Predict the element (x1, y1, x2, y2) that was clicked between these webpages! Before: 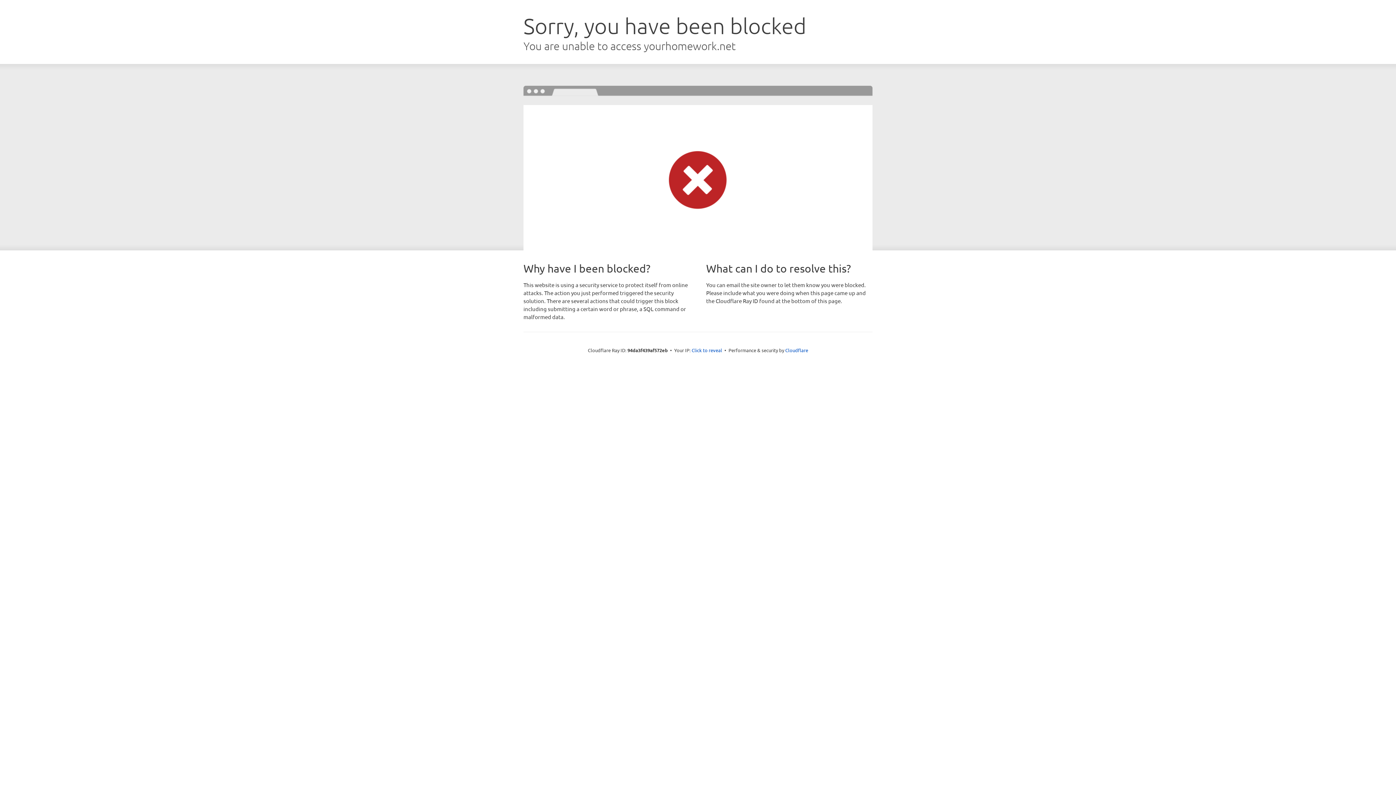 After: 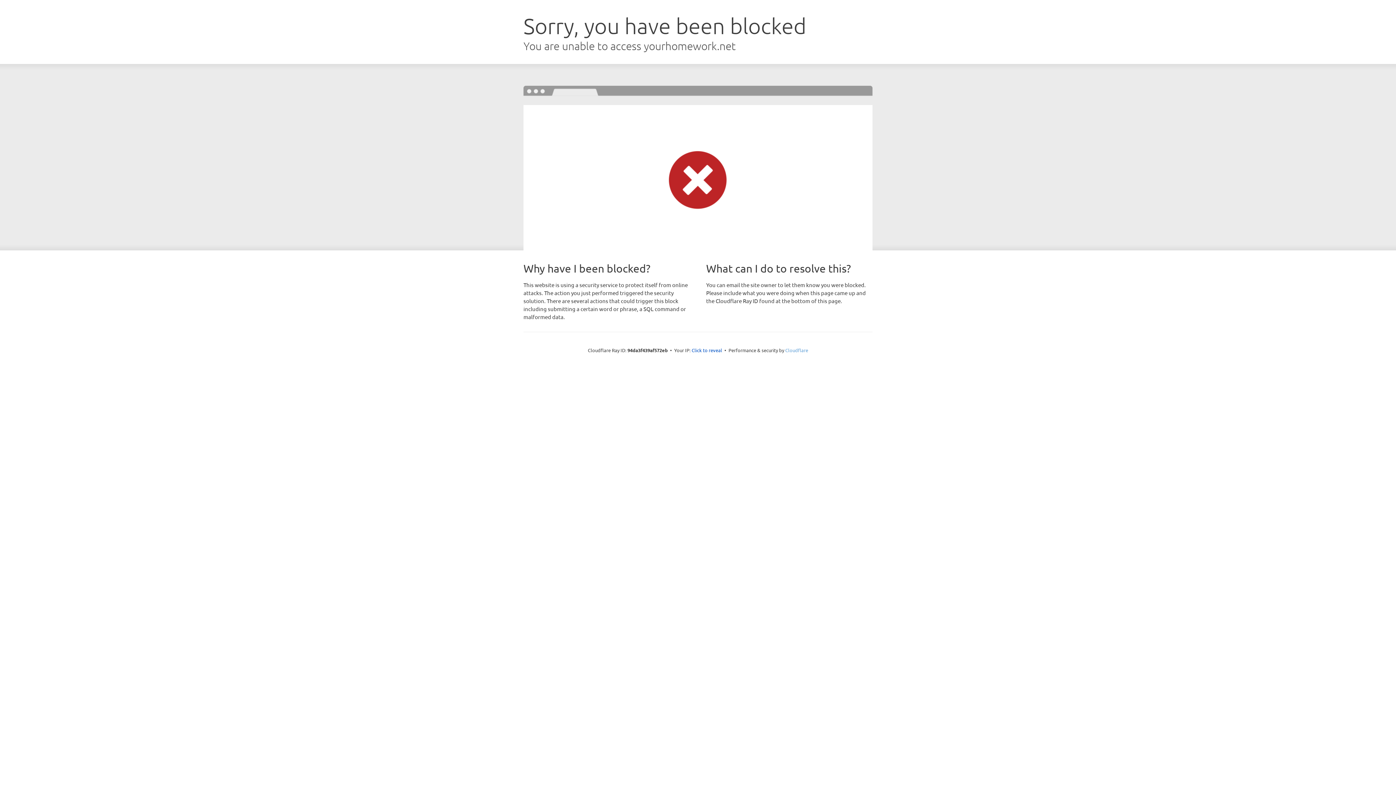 Action: label: Cloudflare bbox: (785, 347, 808, 353)